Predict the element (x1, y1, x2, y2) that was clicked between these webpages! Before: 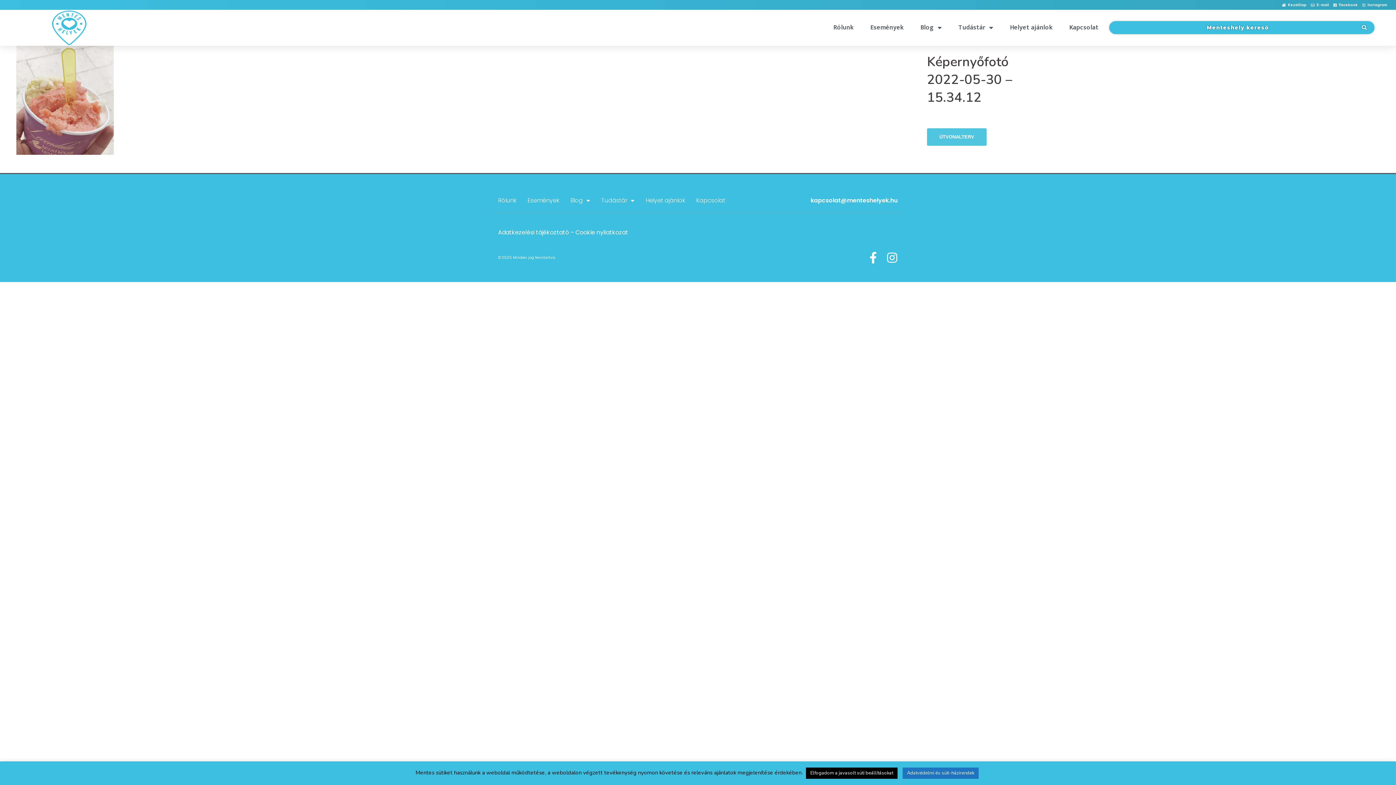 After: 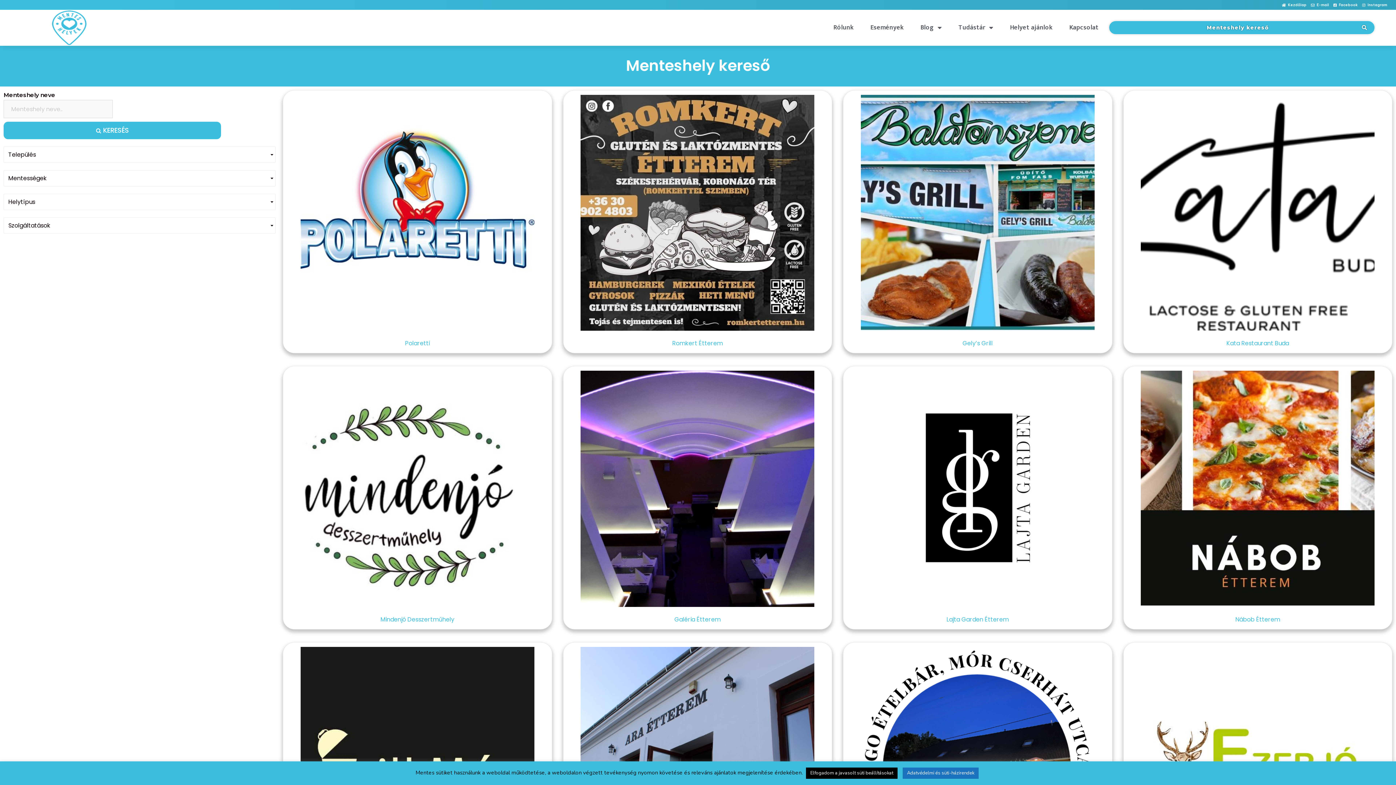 Action: label: Menteshely kereső bbox: (1109, 20, 1375, 34)